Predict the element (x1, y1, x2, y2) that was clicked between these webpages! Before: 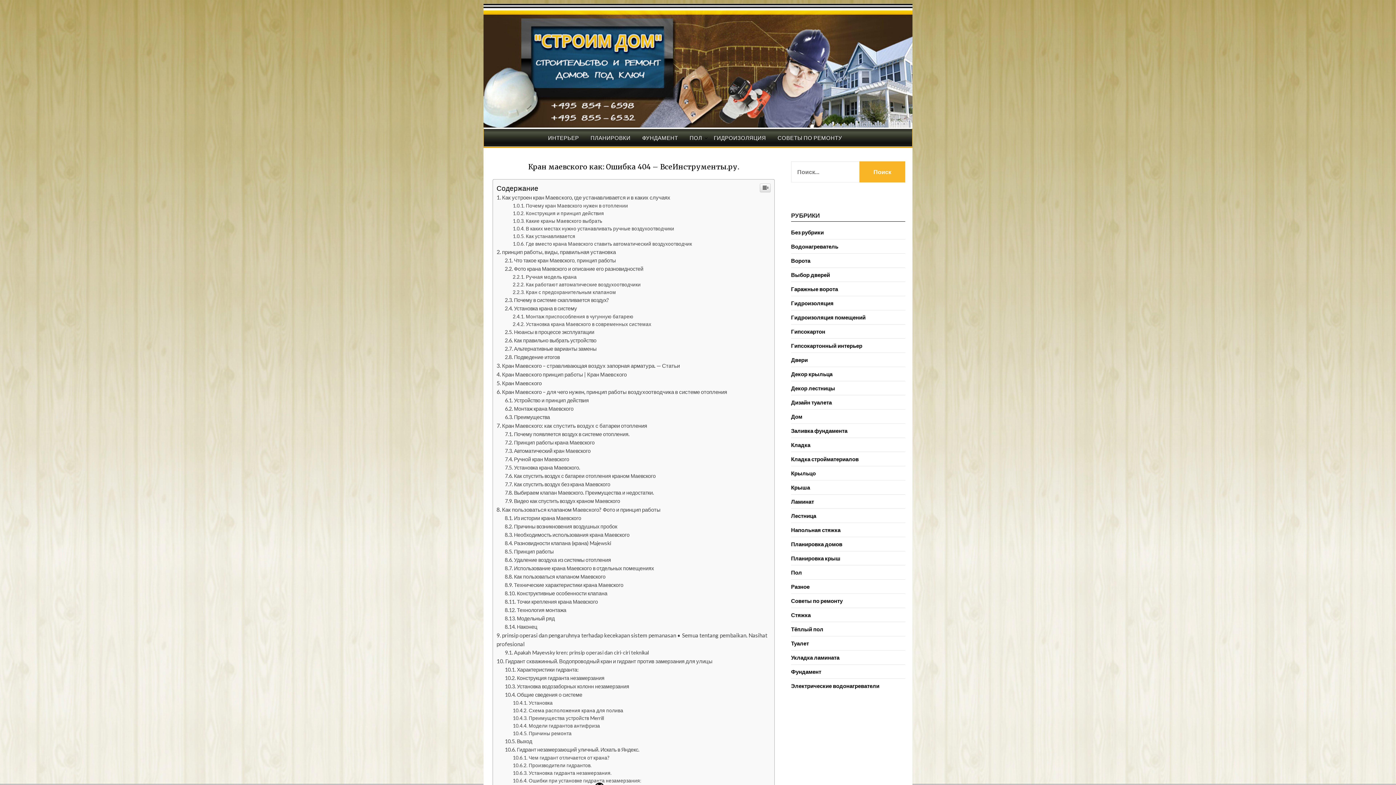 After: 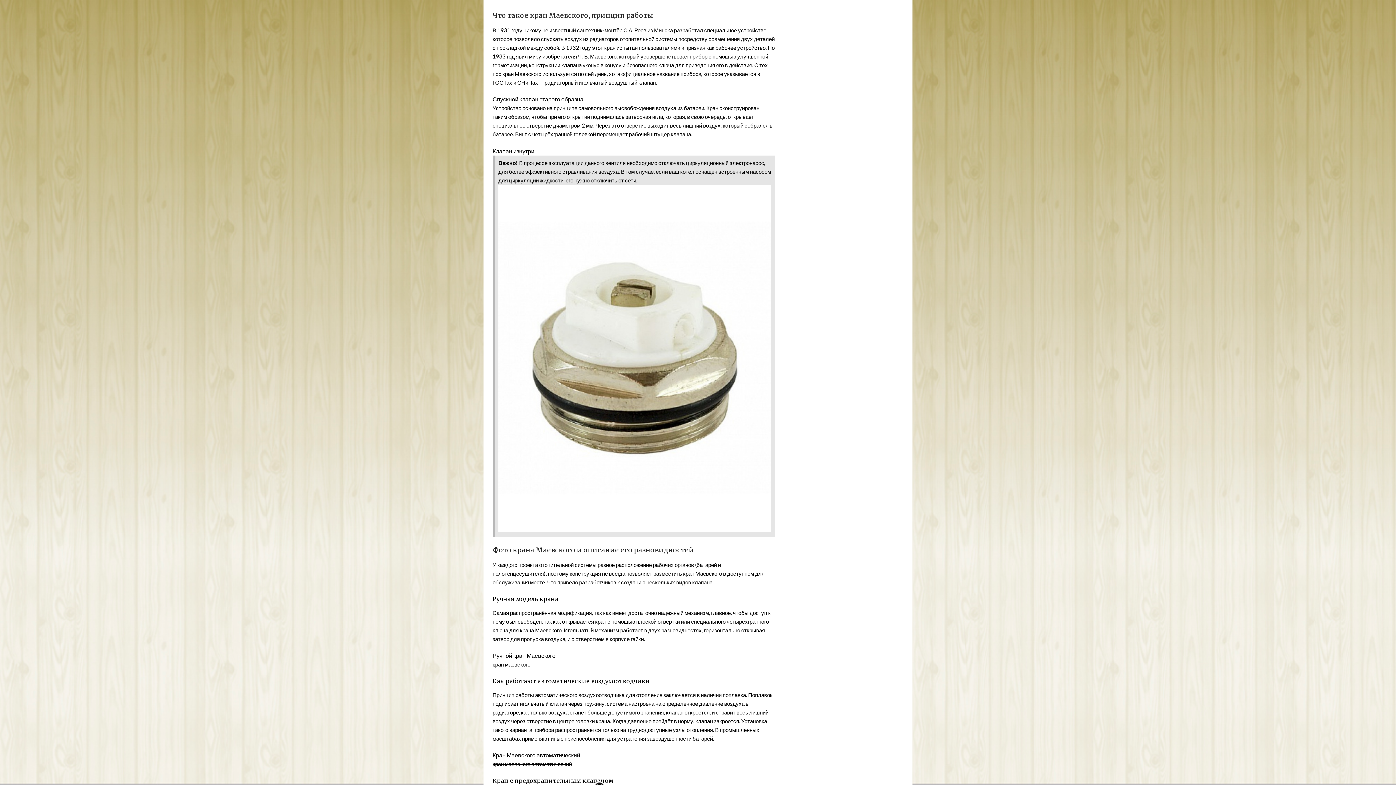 Action: label: Что такое кран Маевского, принцип работы bbox: (505, 403, 615, 410)